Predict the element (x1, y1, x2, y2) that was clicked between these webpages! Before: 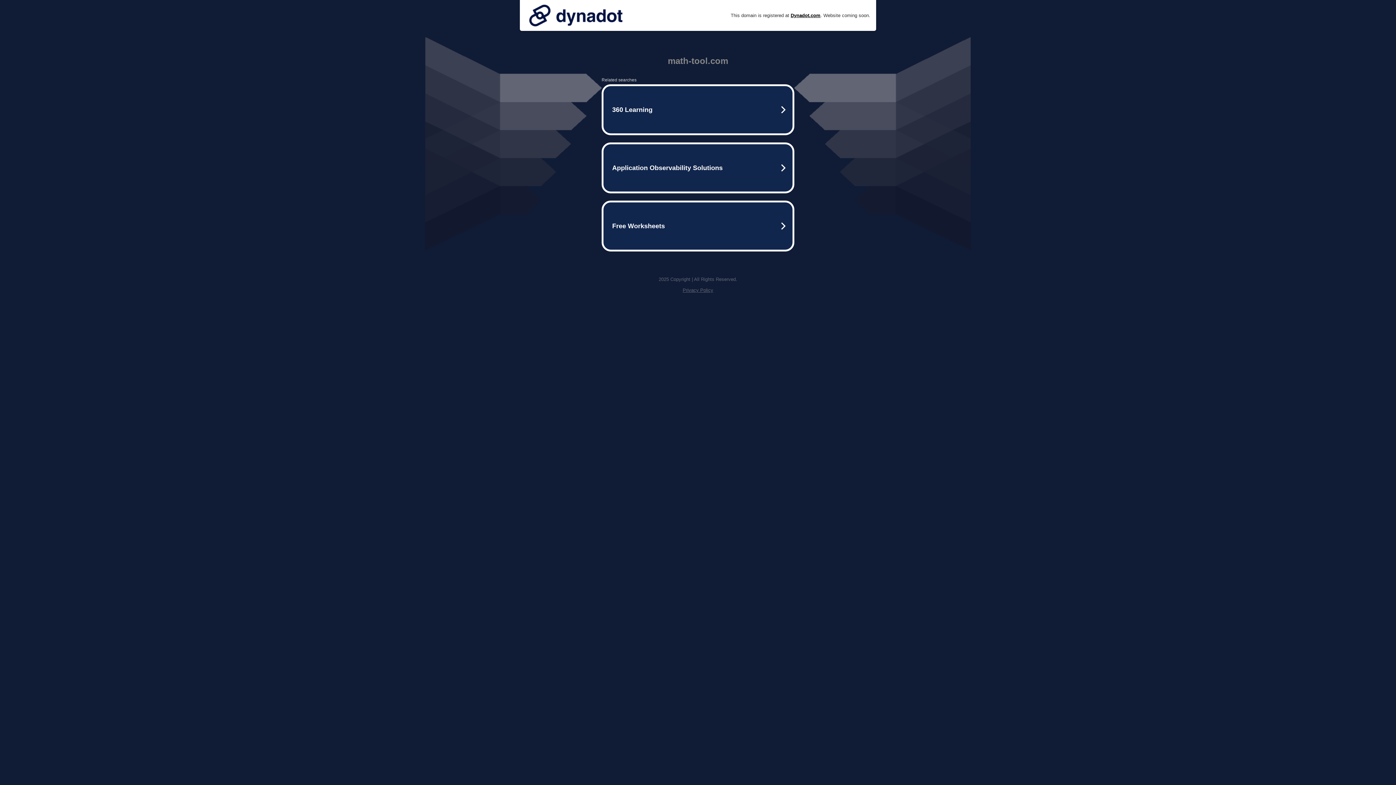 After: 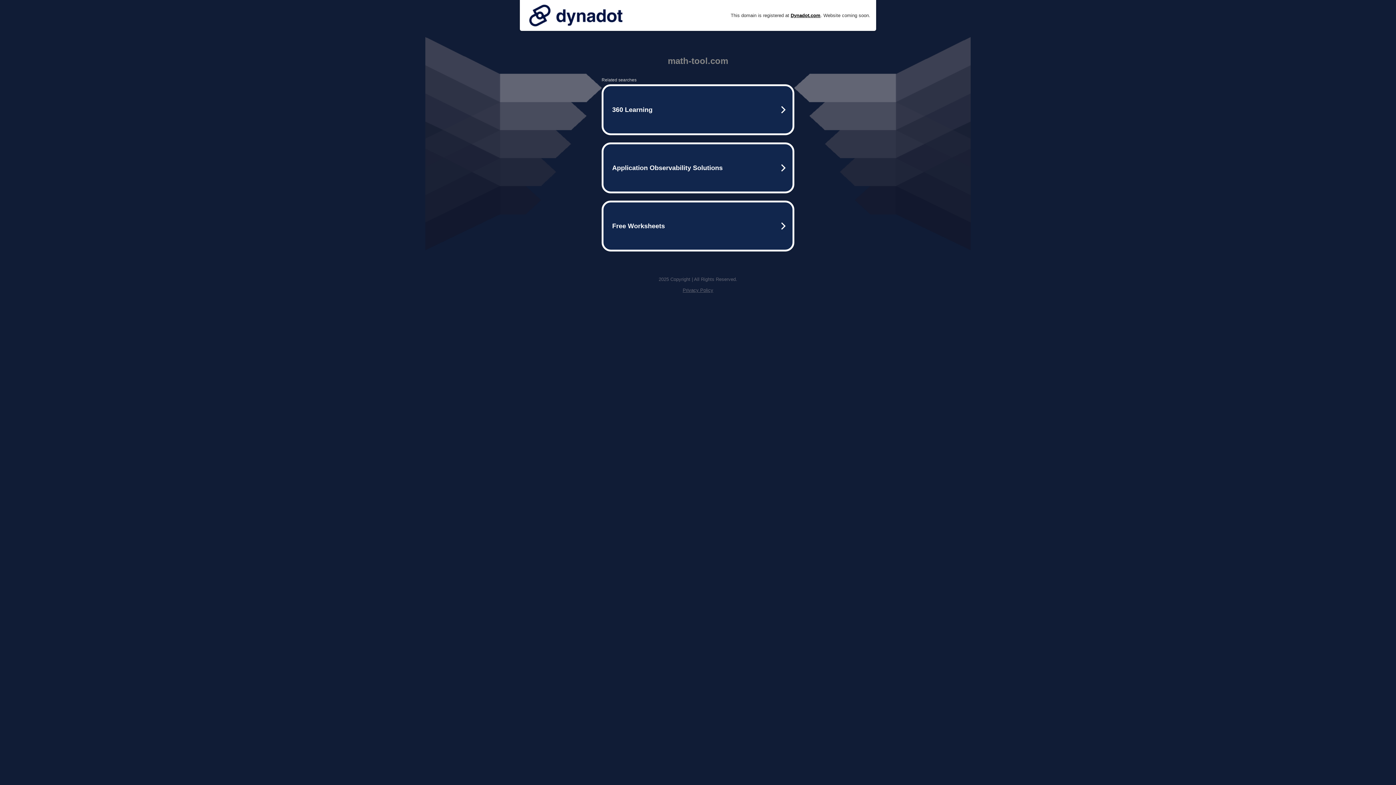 Action: bbox: (525, 0, 626, 30)